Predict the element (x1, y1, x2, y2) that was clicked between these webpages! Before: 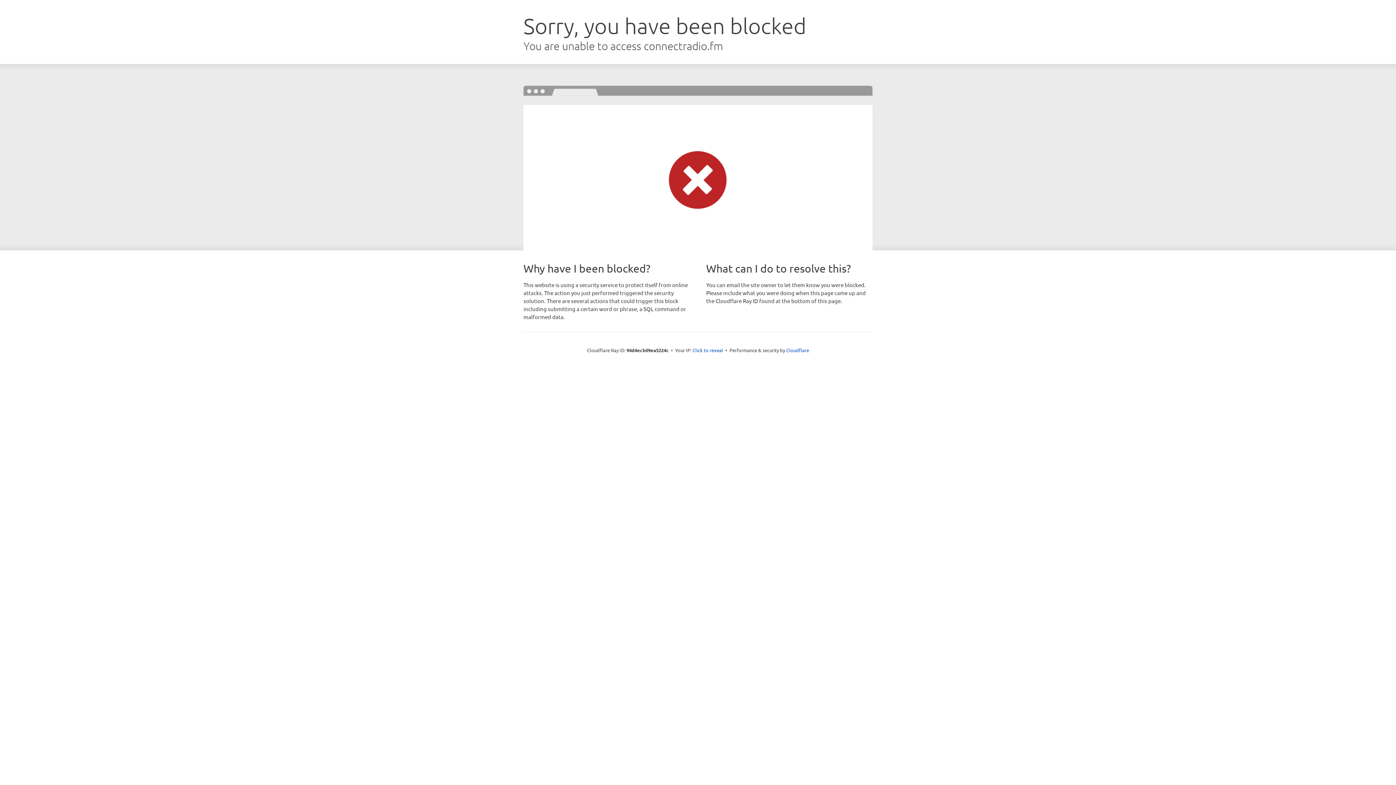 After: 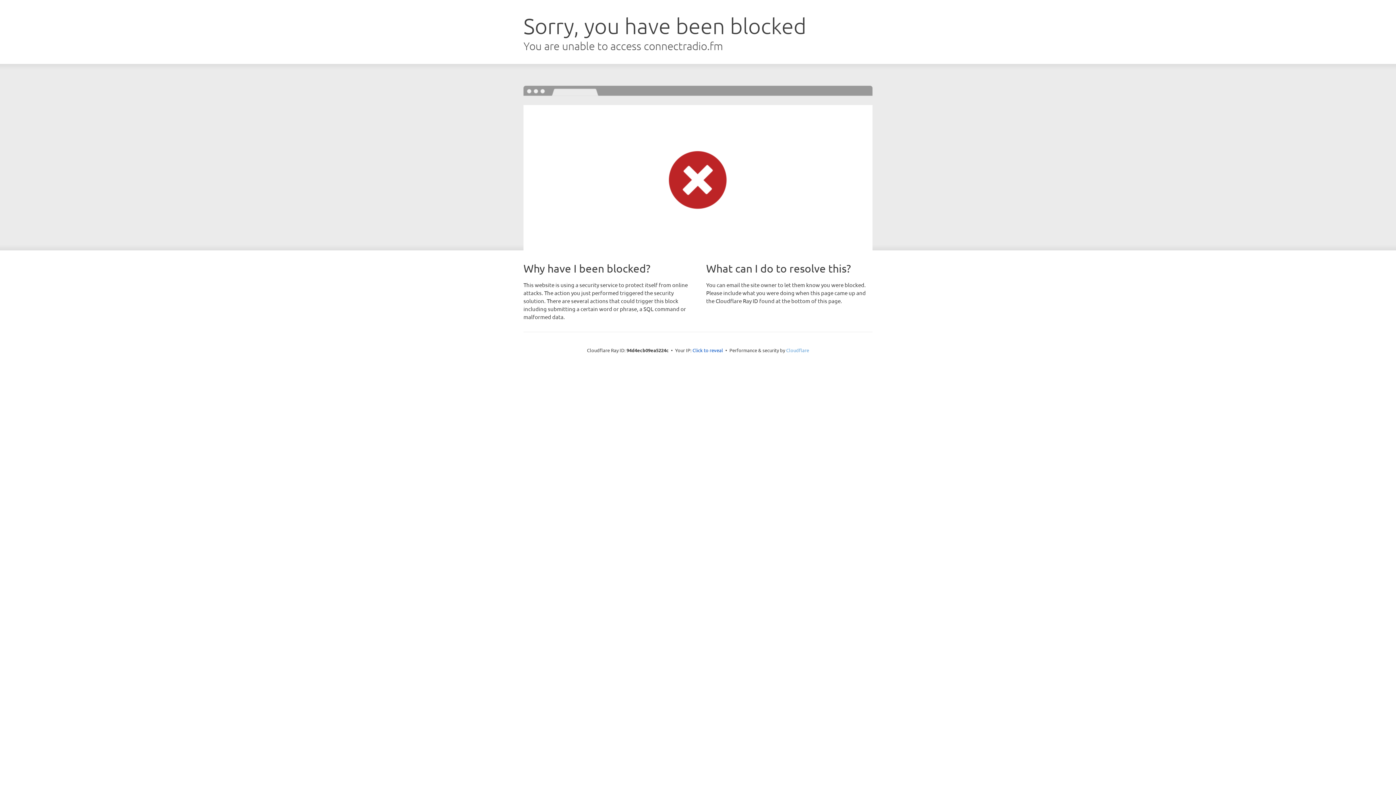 Action: label: Cloudflare bbox: (786, 347, 809, 353)